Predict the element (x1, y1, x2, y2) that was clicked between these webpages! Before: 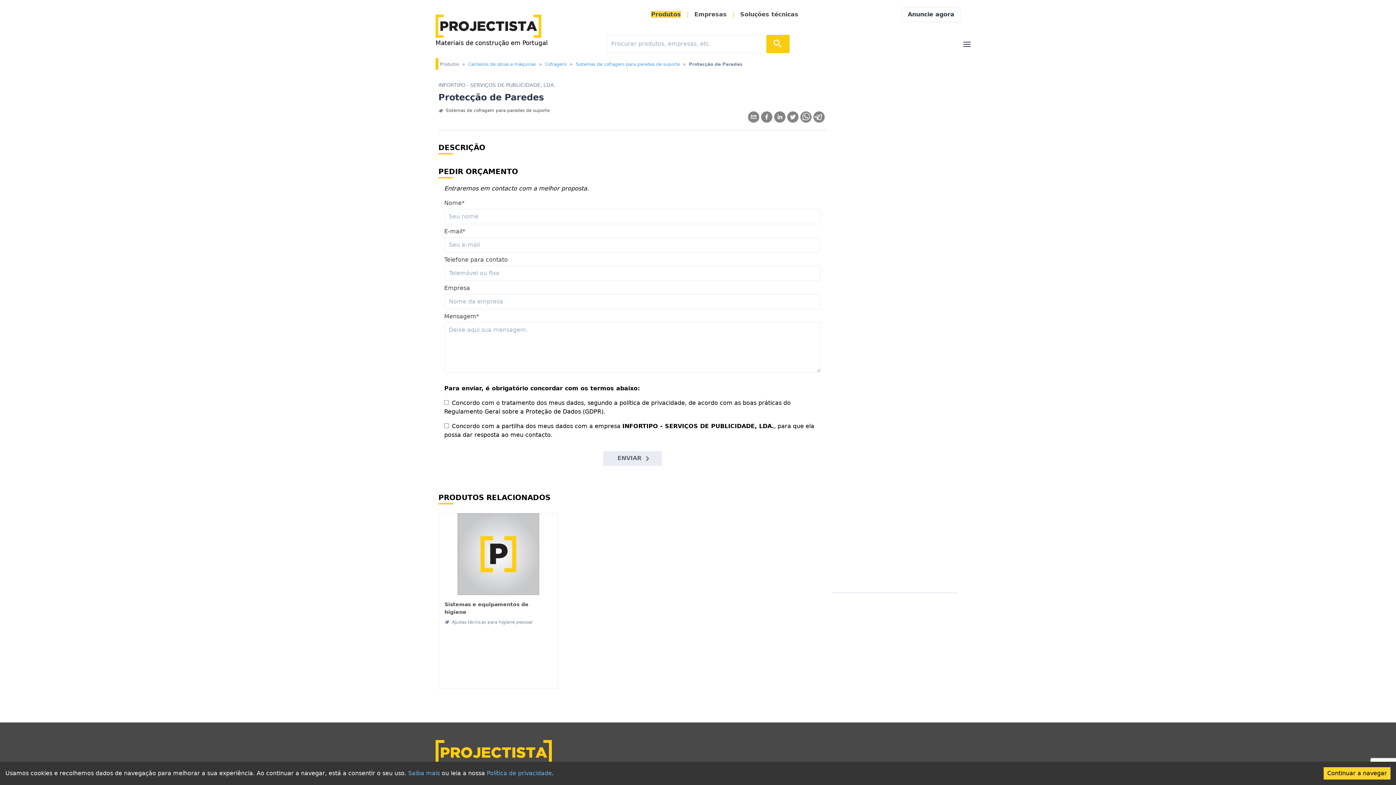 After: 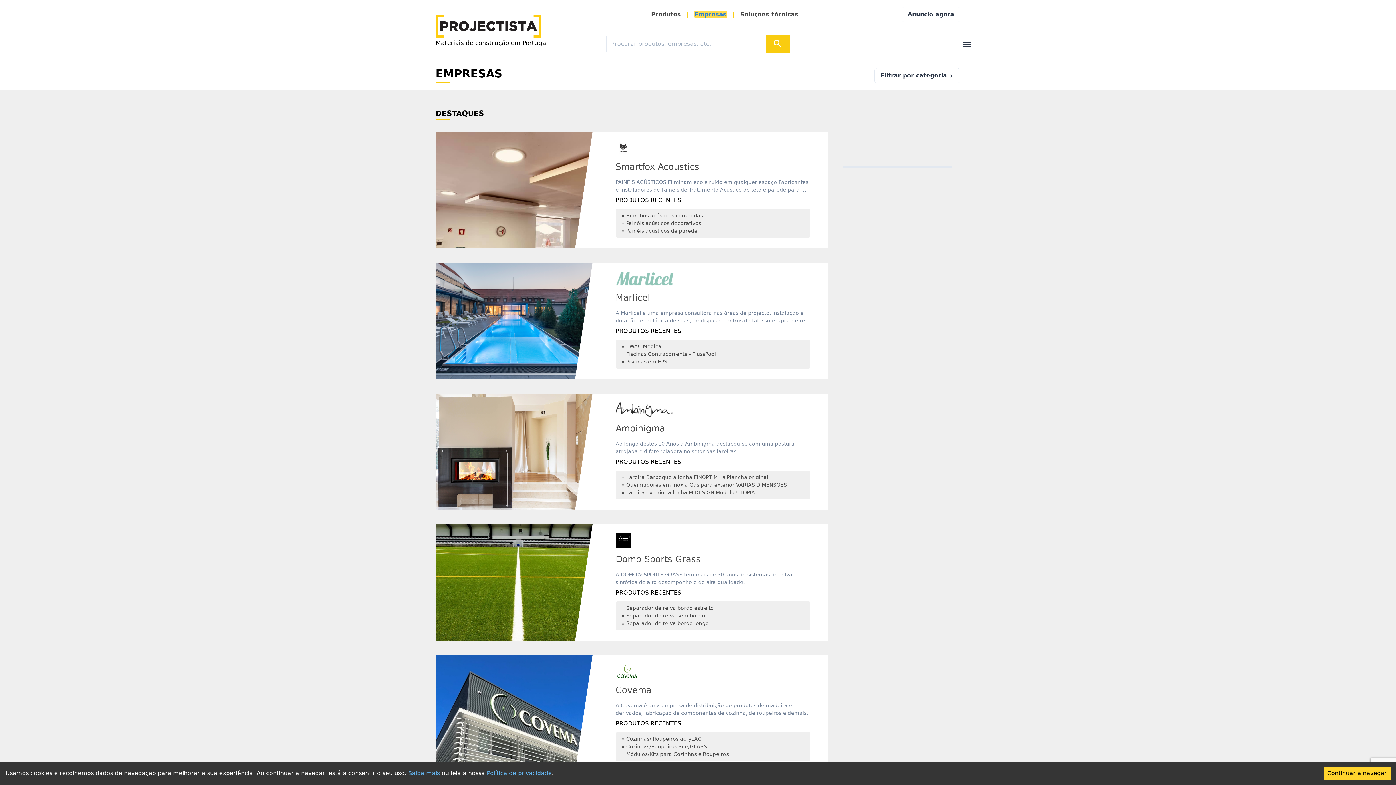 Action: label: Empresas bbox: (694, 10, 726, 17)